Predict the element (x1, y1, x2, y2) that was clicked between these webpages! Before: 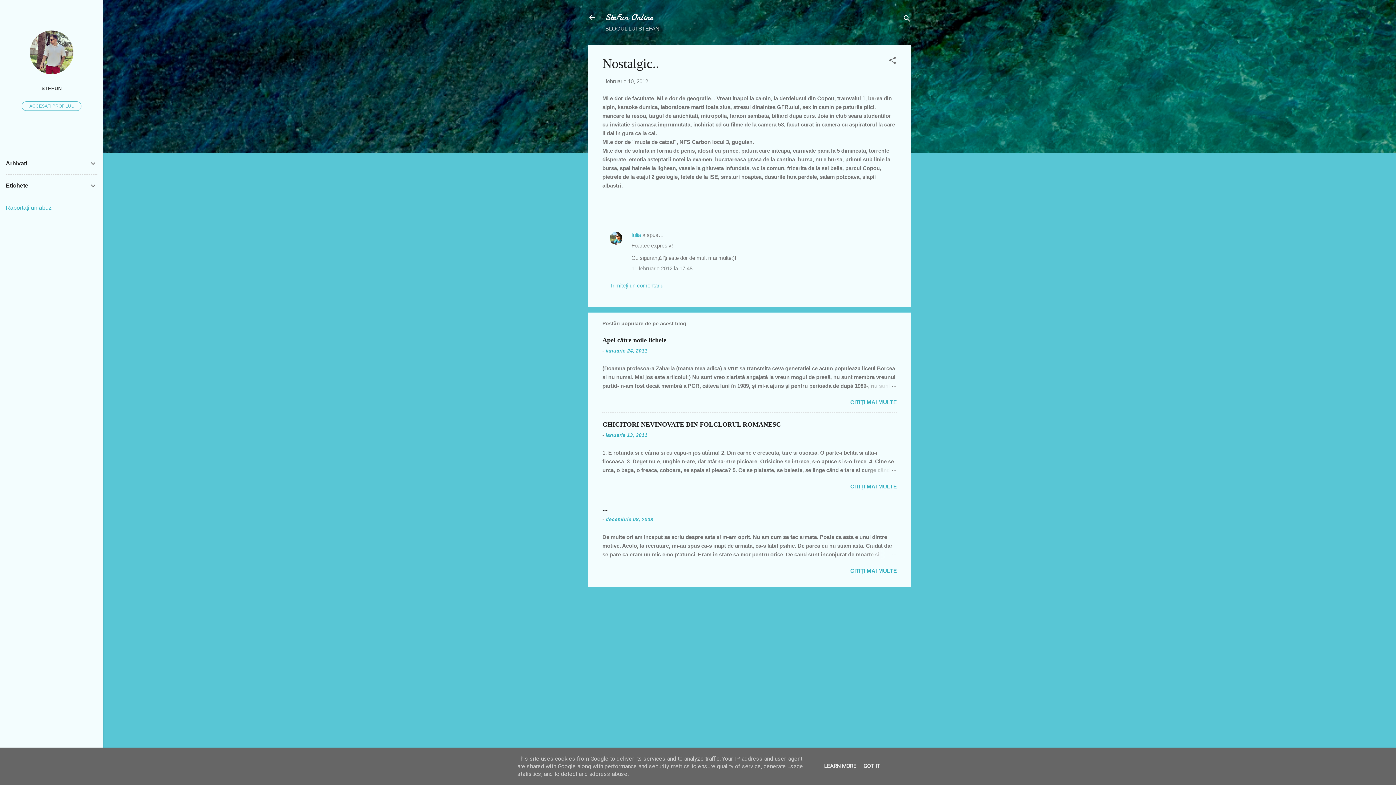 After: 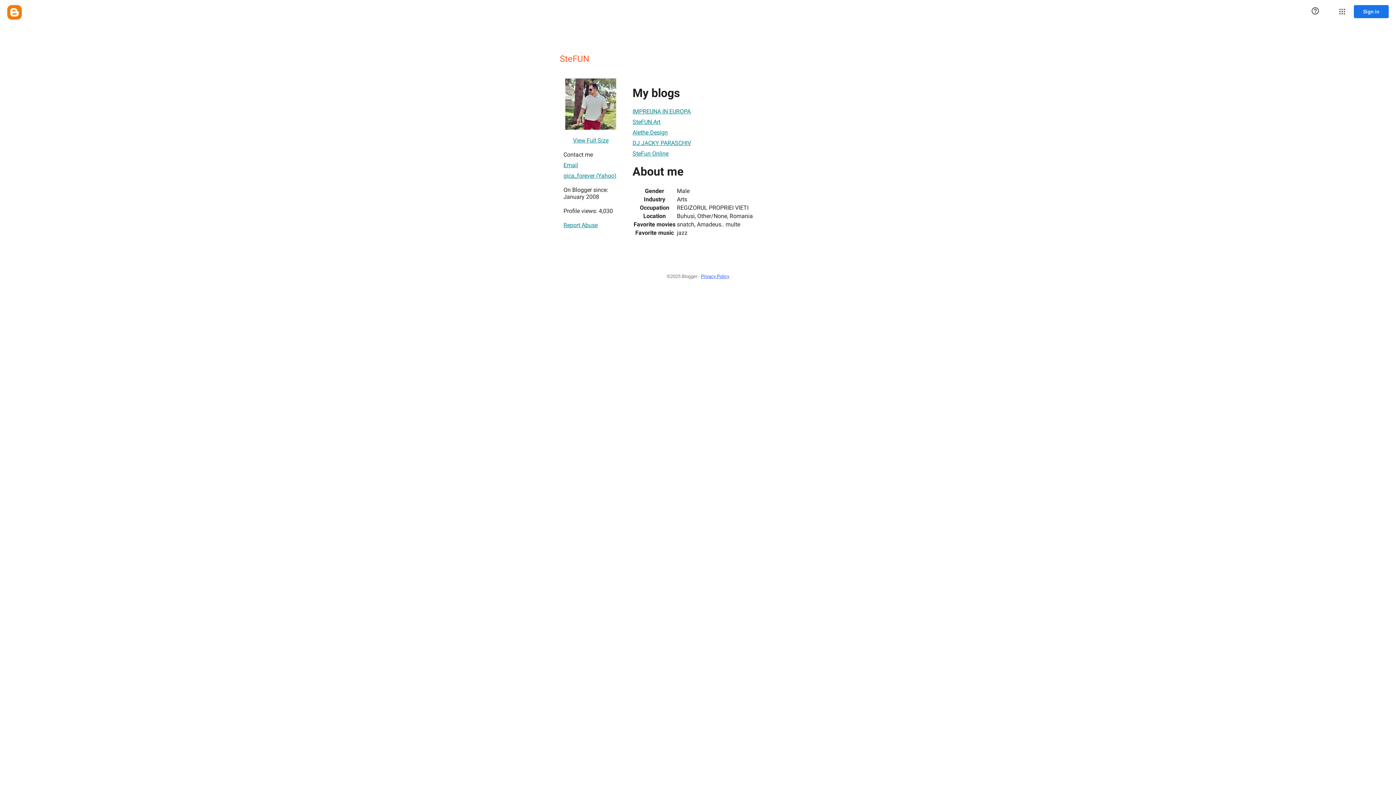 Action: bbox: (29, 69, 73, 75)